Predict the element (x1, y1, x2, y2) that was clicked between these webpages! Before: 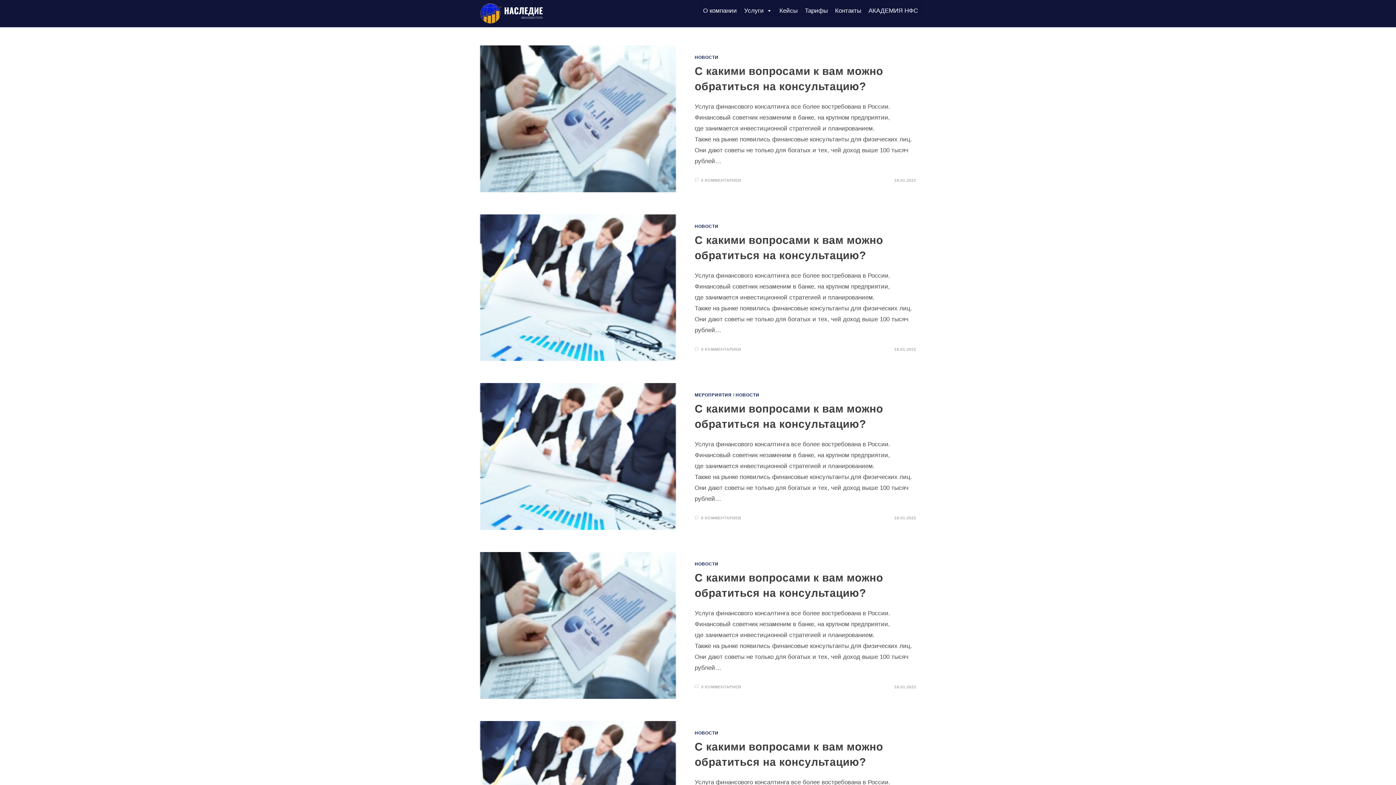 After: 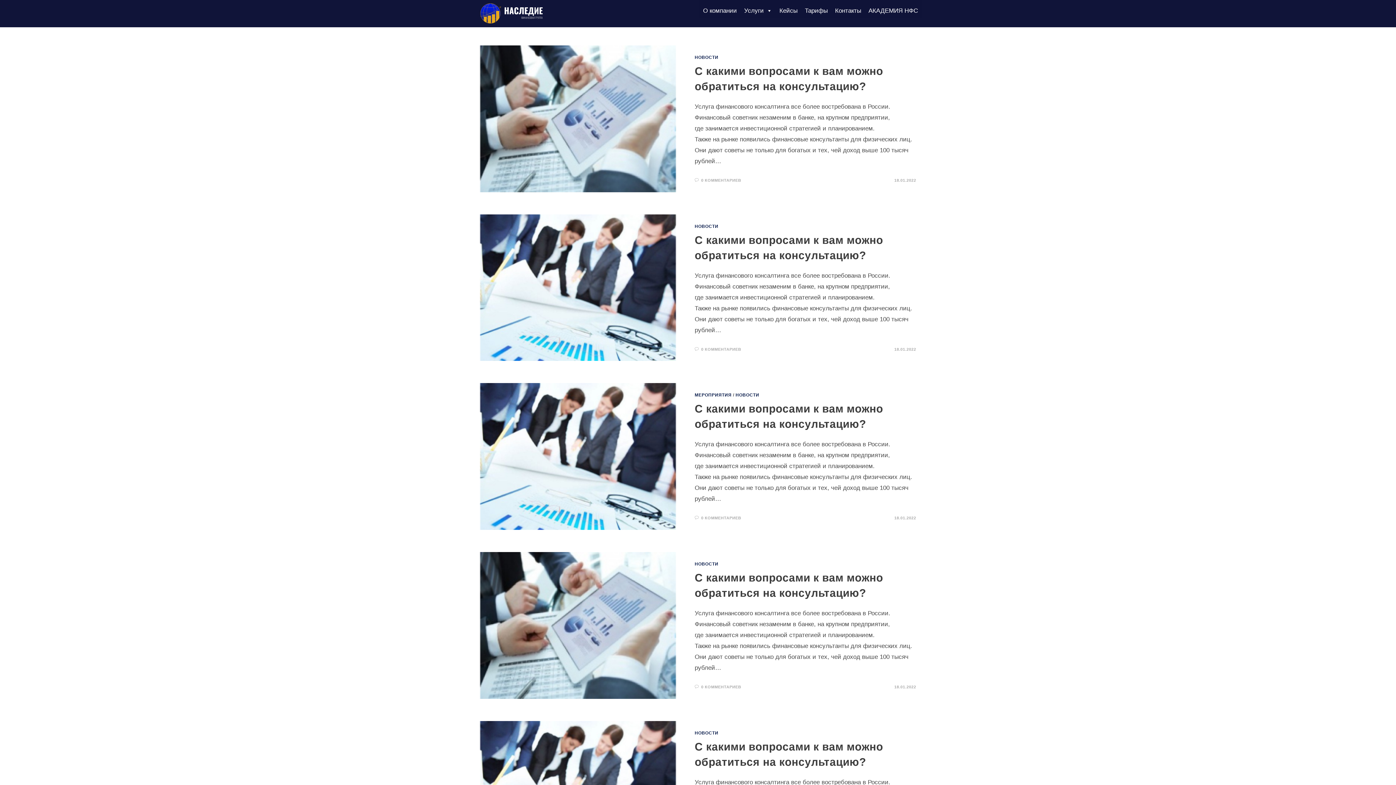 Action: label: НОВОСТИ bbox: (694, 54, 718, 59)